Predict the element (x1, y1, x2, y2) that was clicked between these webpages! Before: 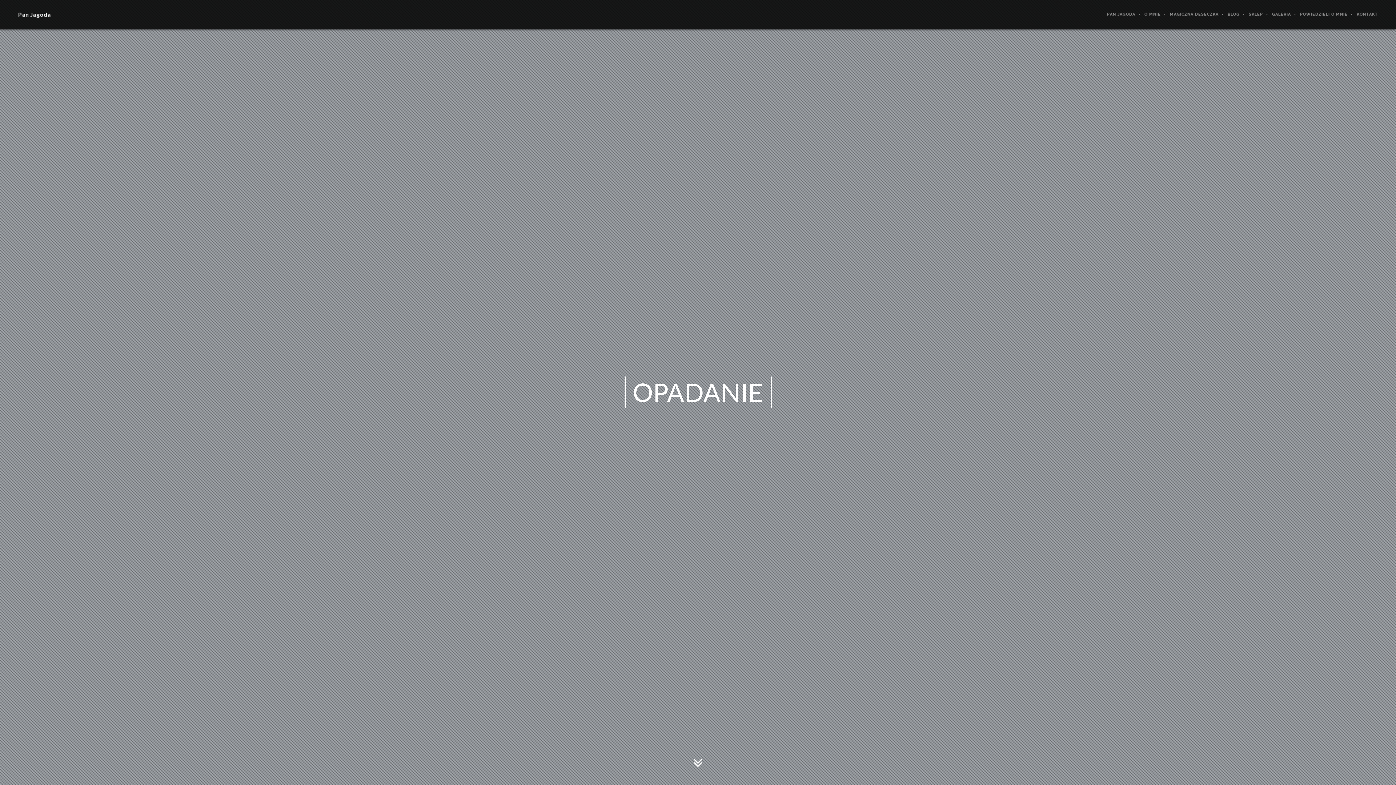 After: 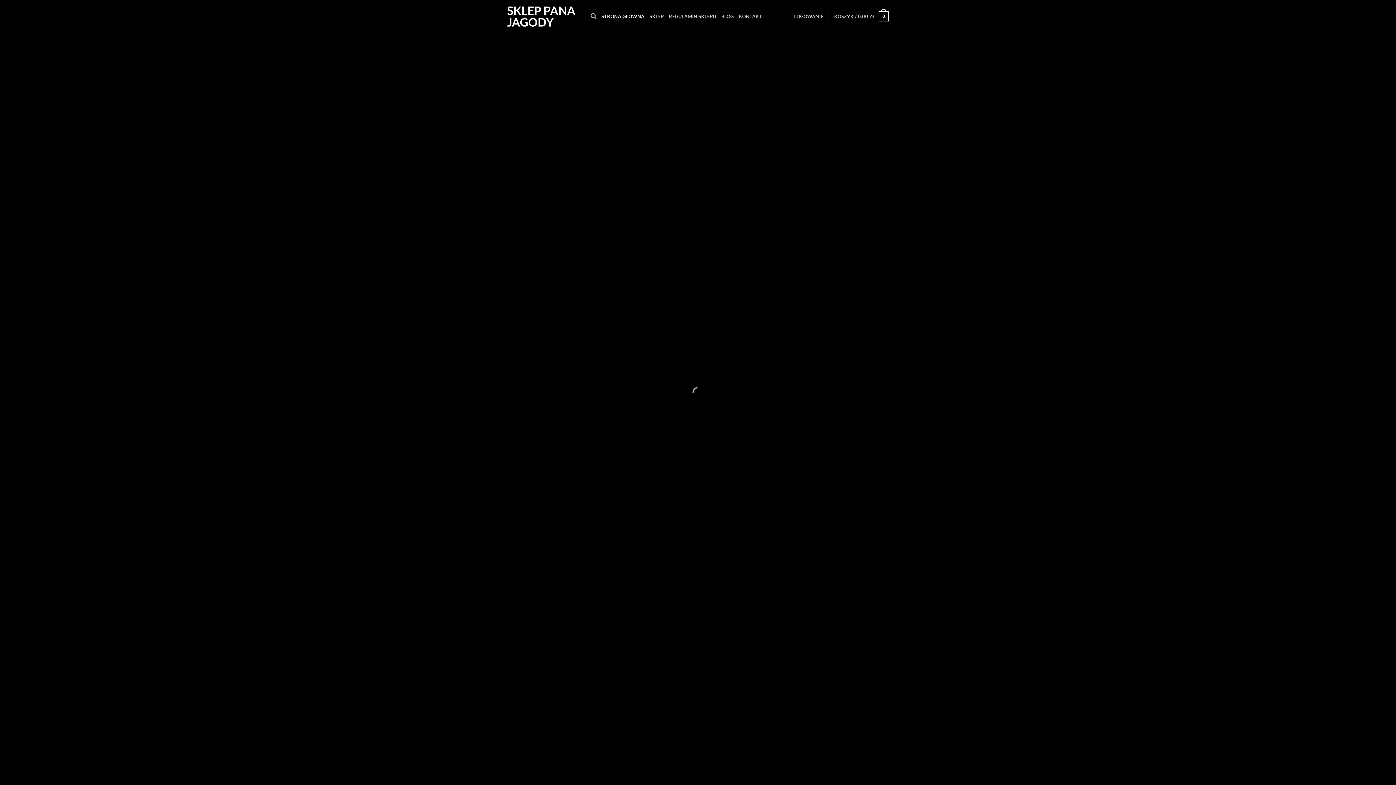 Action: label: SKLEP bbox: (1240, 0, 1263, 29)